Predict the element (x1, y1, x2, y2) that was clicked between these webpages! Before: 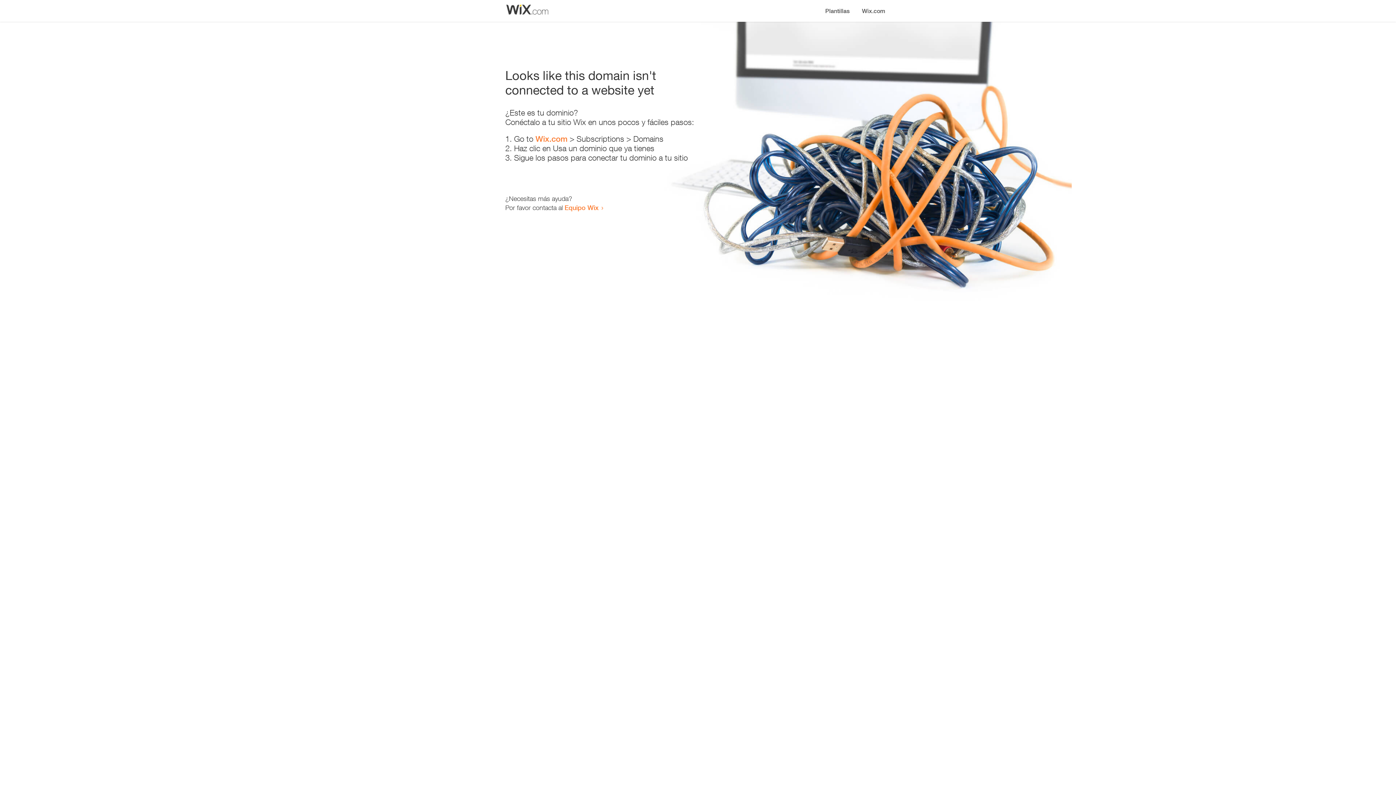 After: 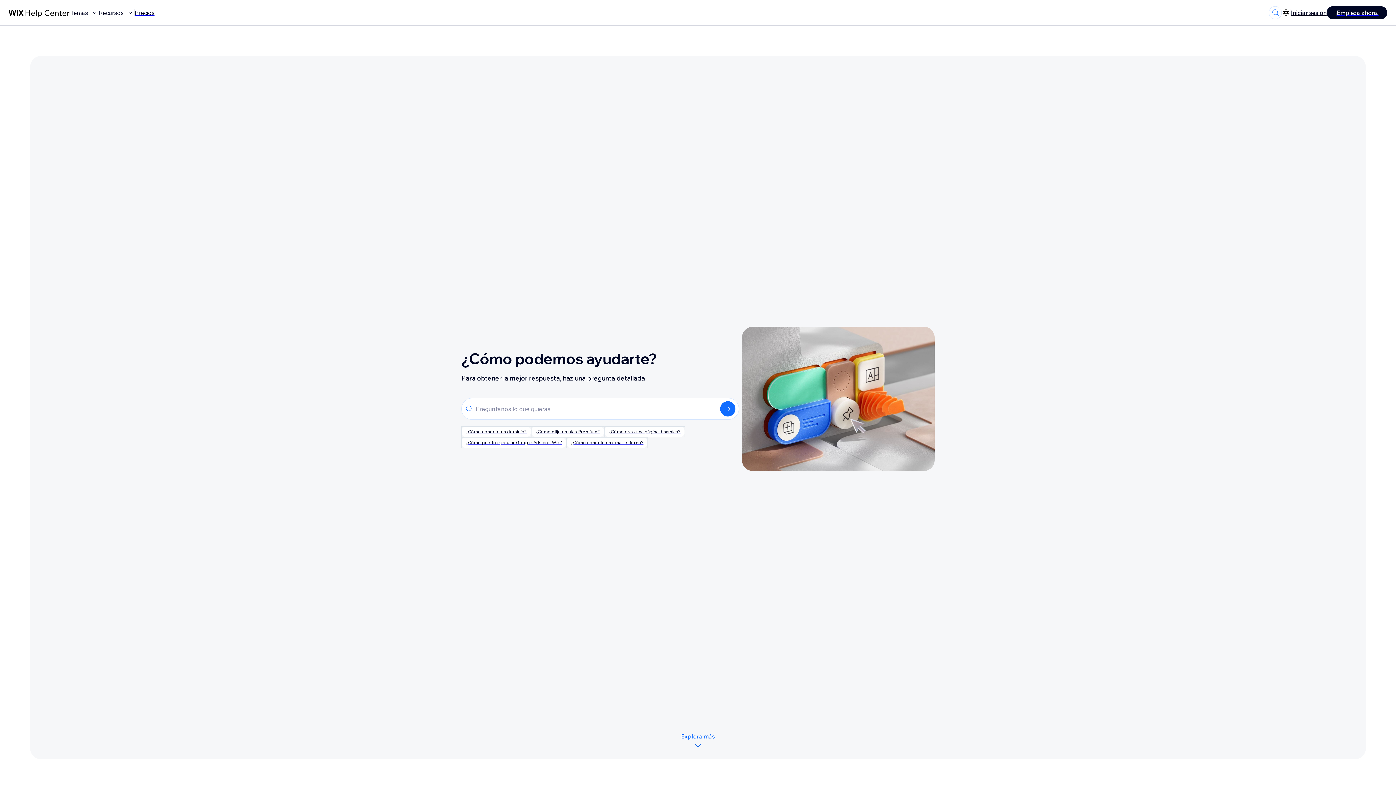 Action: bbox: (564, 203, 598, 211) label: Equipo Wix